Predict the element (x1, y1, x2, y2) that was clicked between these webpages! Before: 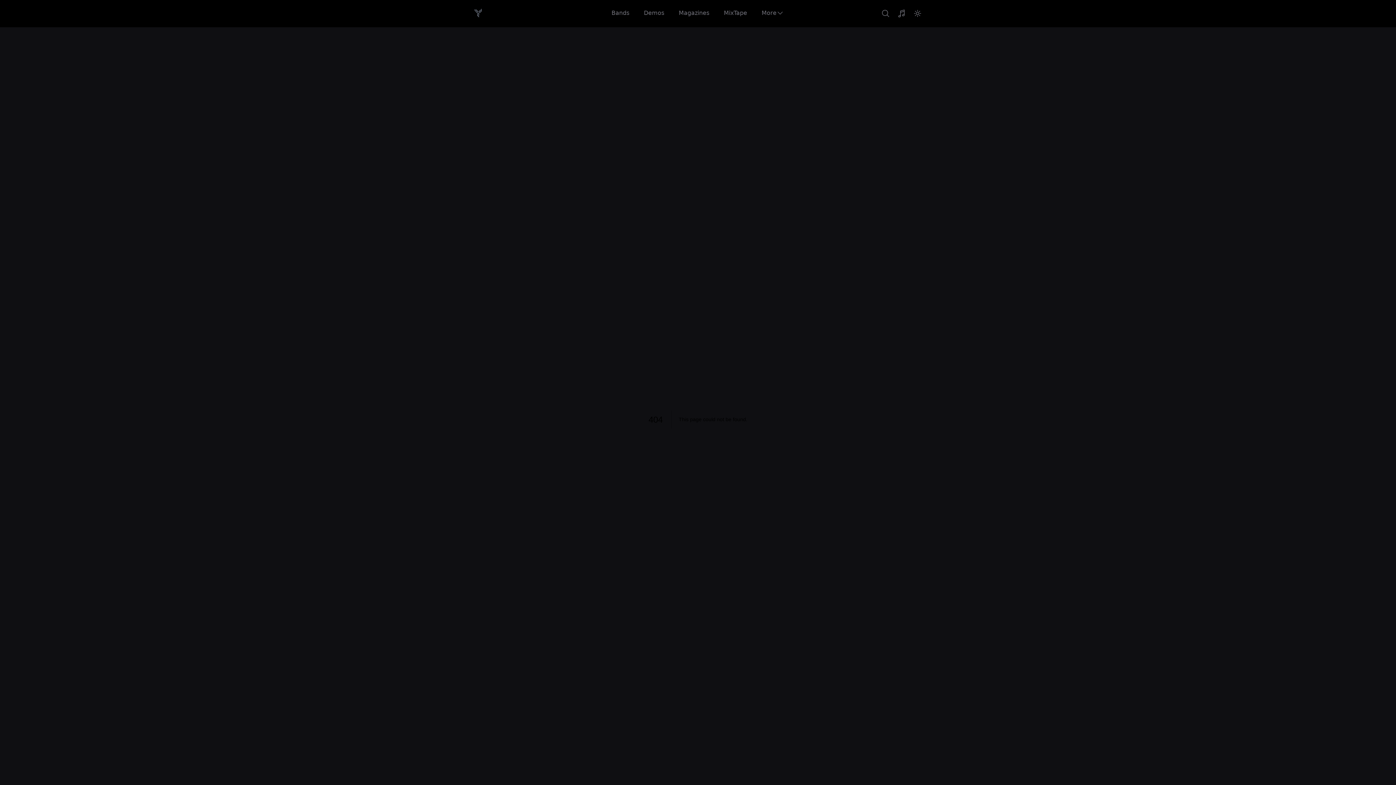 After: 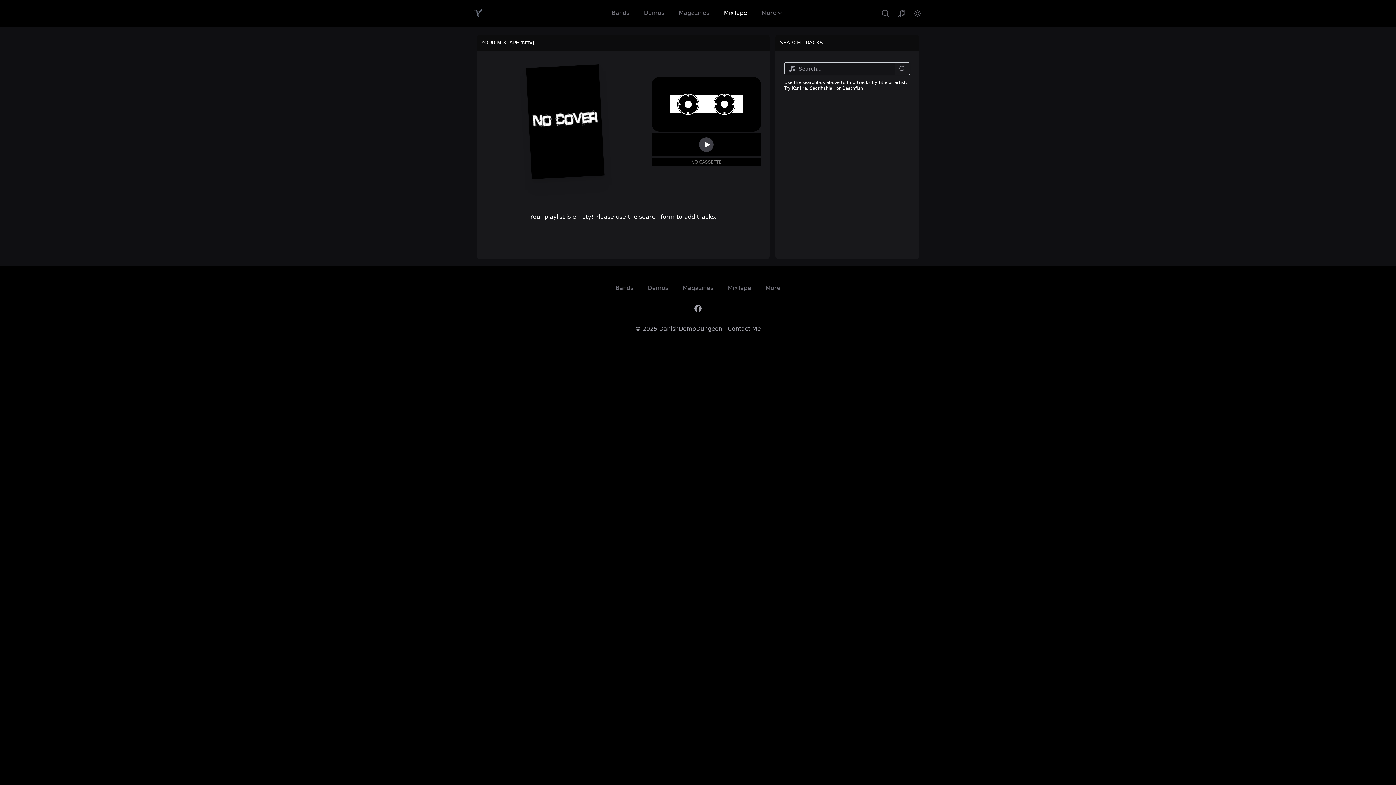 Action: label: MixTape bbox: (724, 8, 747, 17)